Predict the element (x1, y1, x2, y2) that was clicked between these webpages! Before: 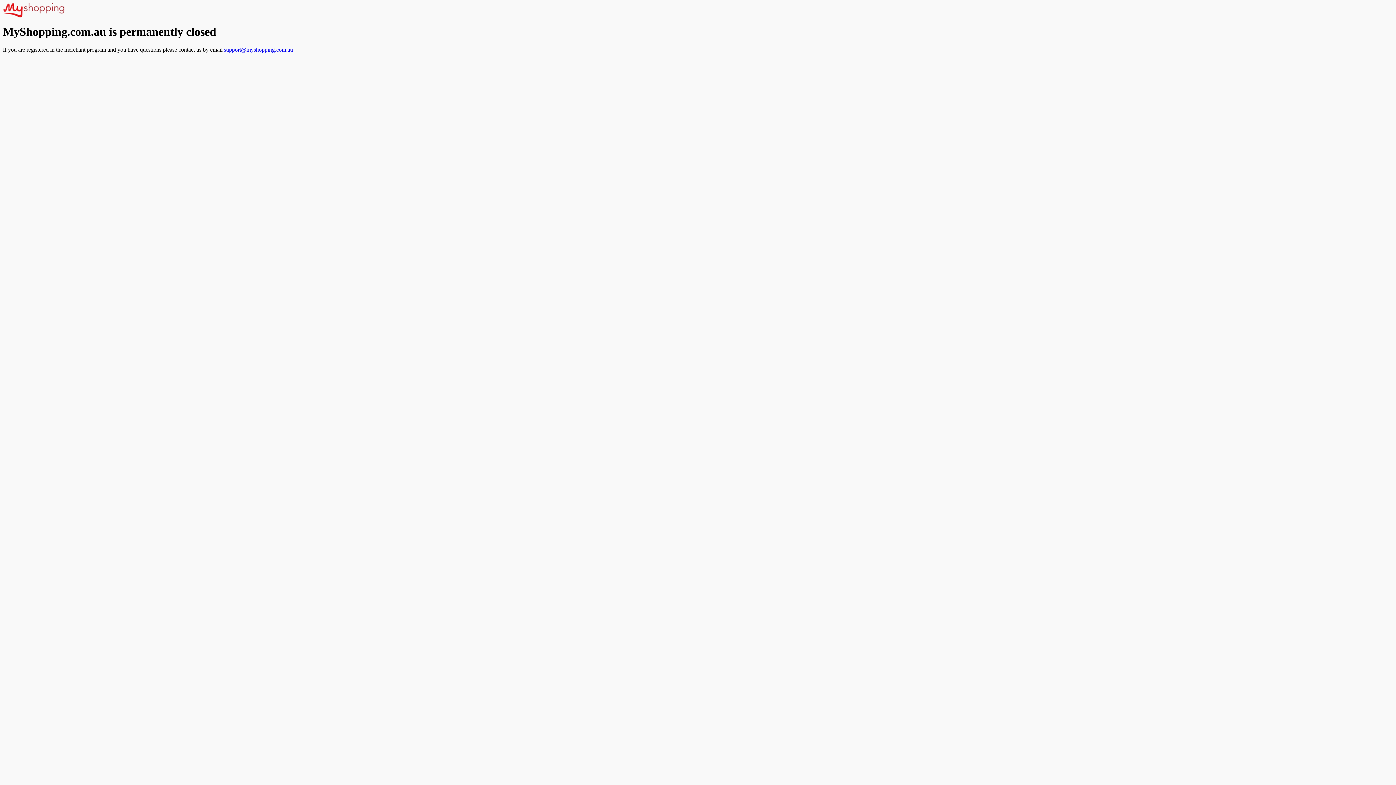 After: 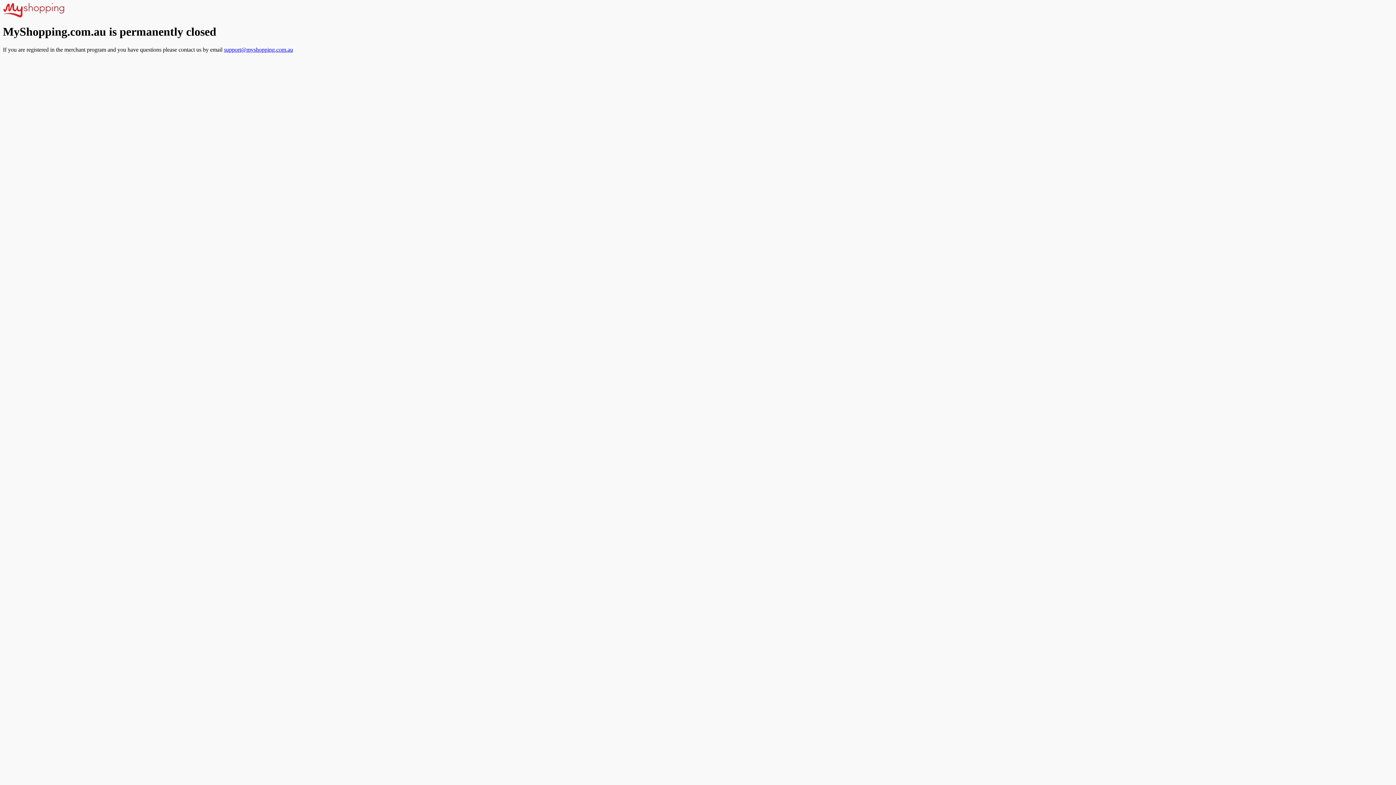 Action: label: support@myshopping.com.au bbox: (224, 46, 293, 52)